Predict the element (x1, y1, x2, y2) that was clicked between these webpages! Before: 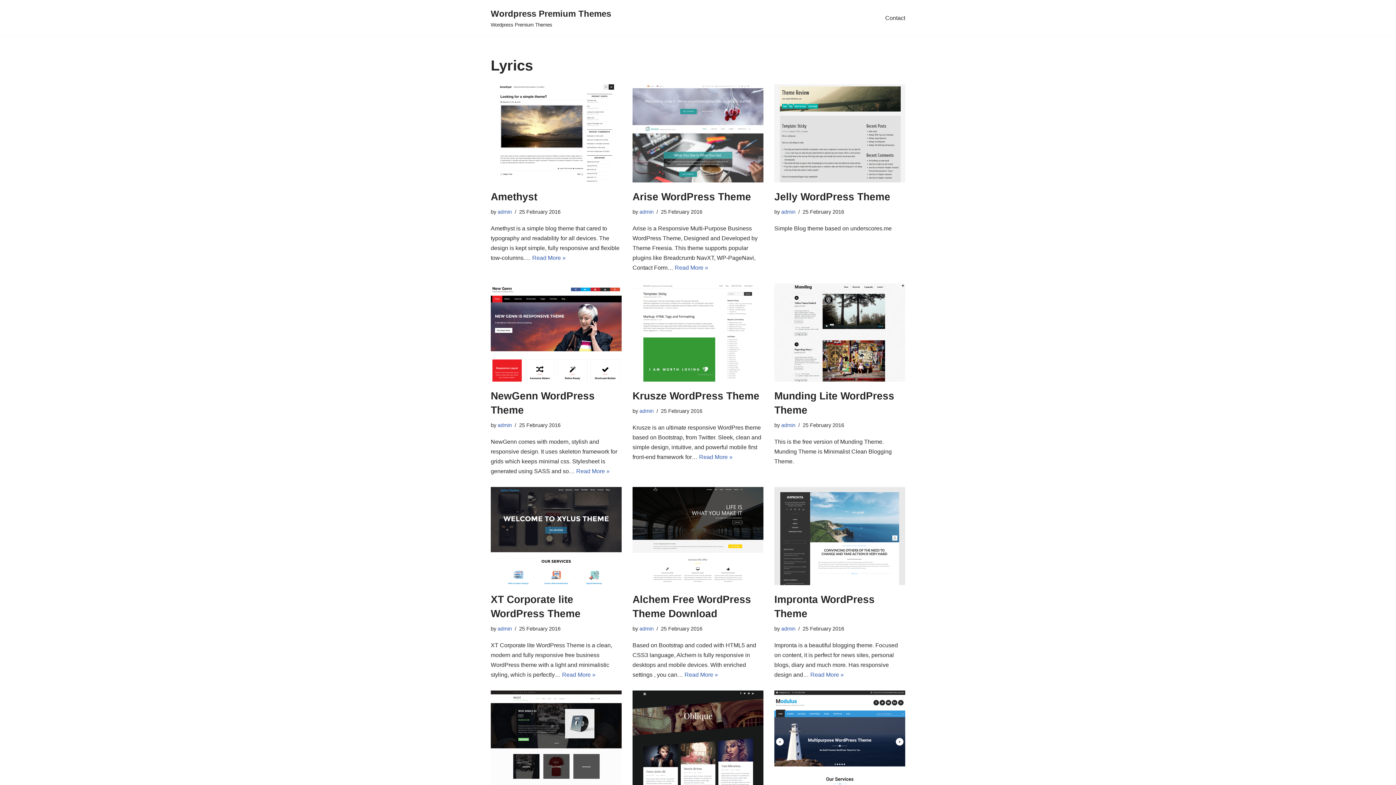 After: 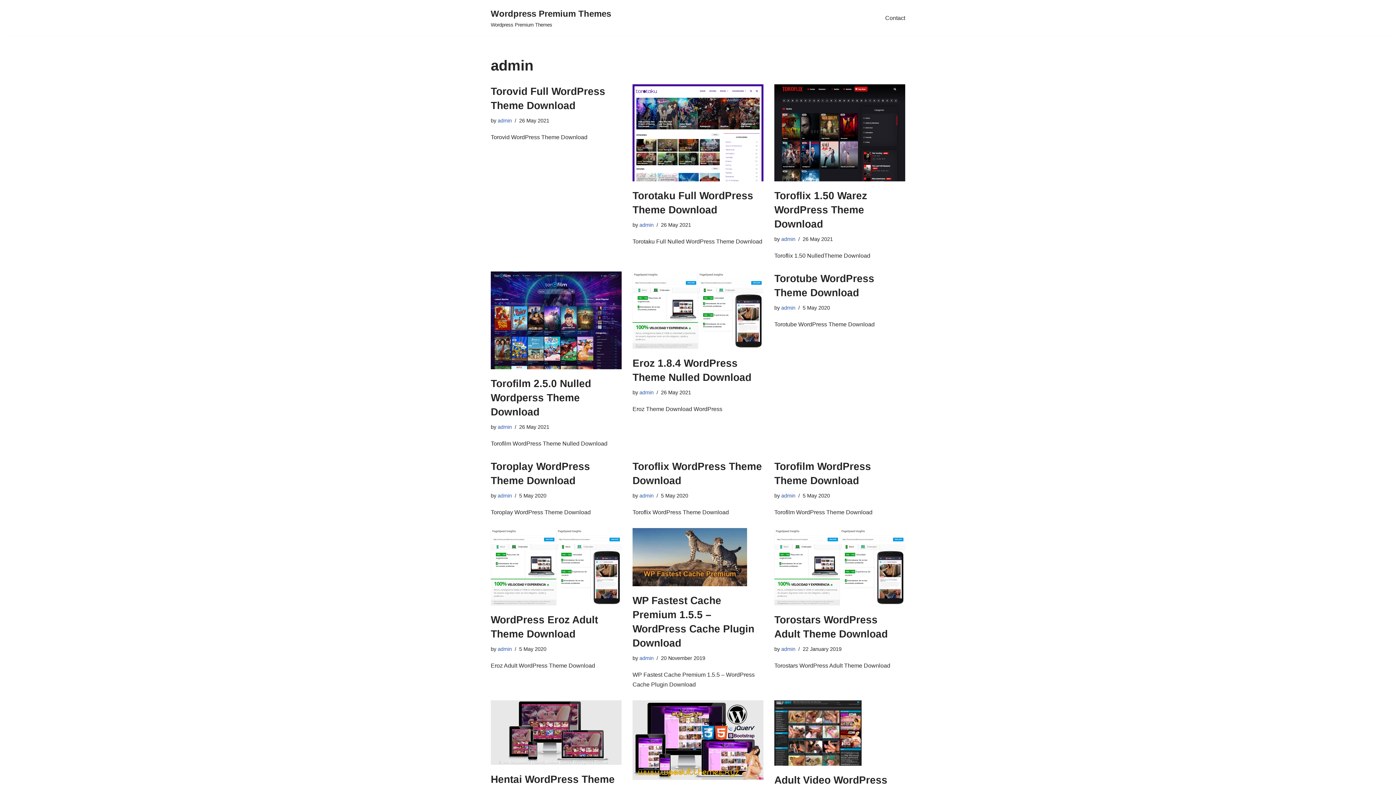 Action: label: admin bbox: (497, 626, 512, 632)